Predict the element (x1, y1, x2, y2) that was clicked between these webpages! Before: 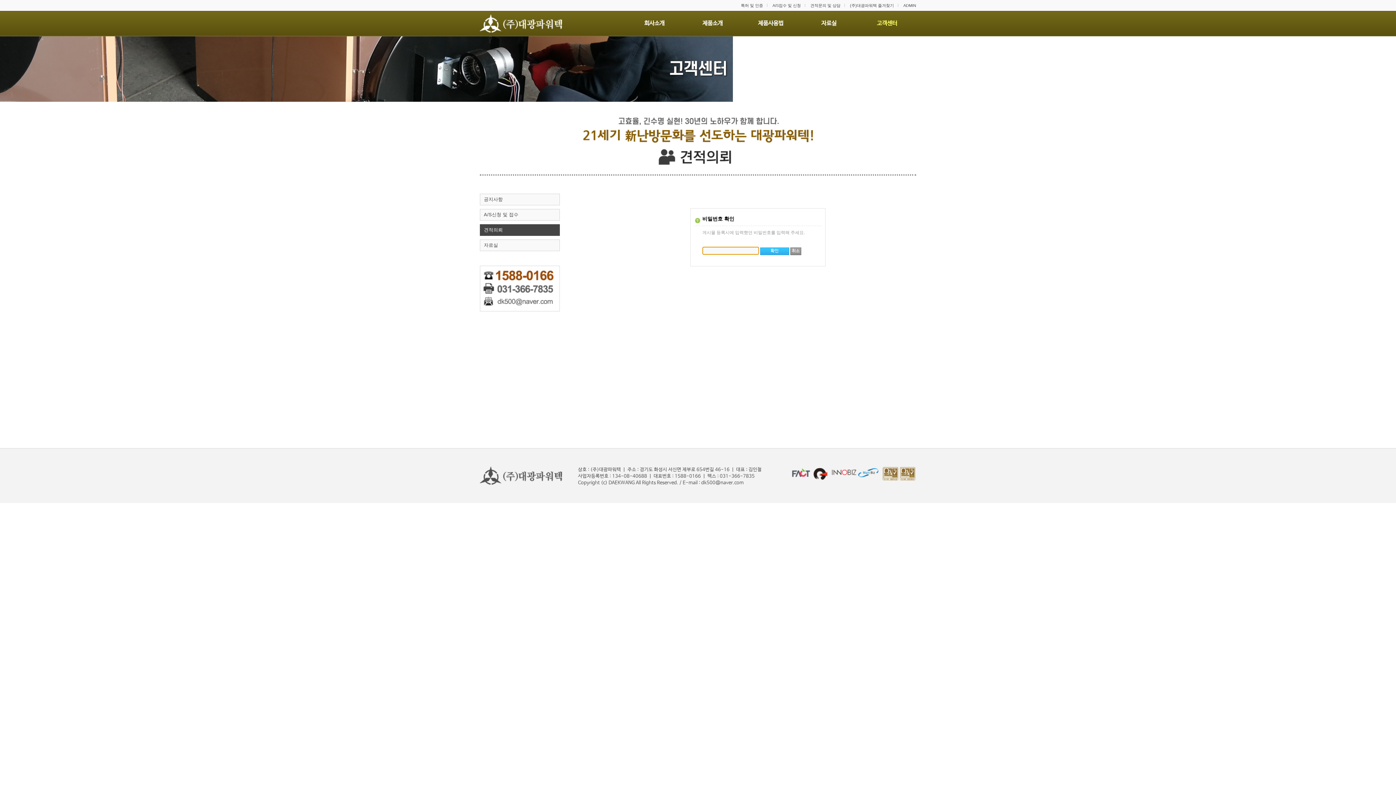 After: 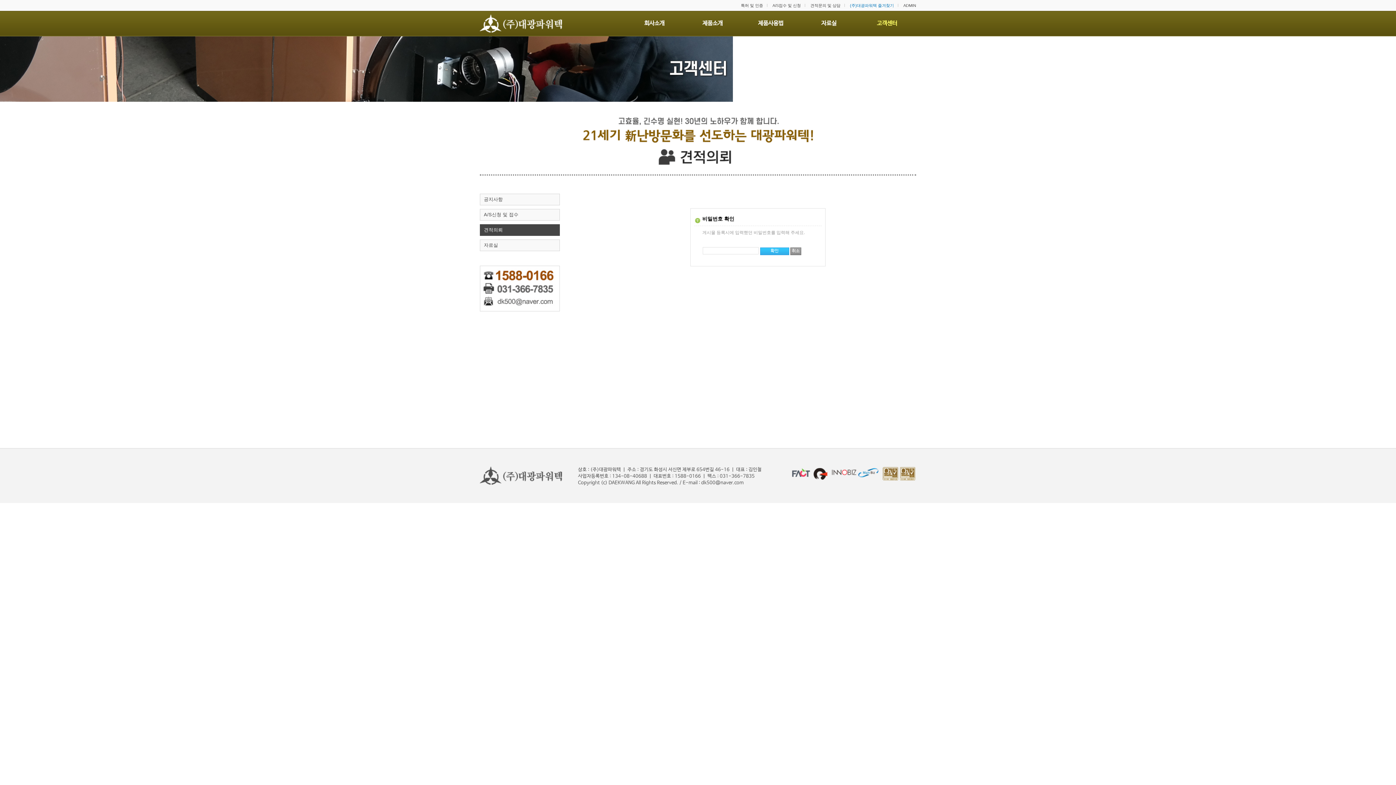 Action: label: (주)대광파워텍 즐겨찾기 bbox: (850, 3, 894, 7)